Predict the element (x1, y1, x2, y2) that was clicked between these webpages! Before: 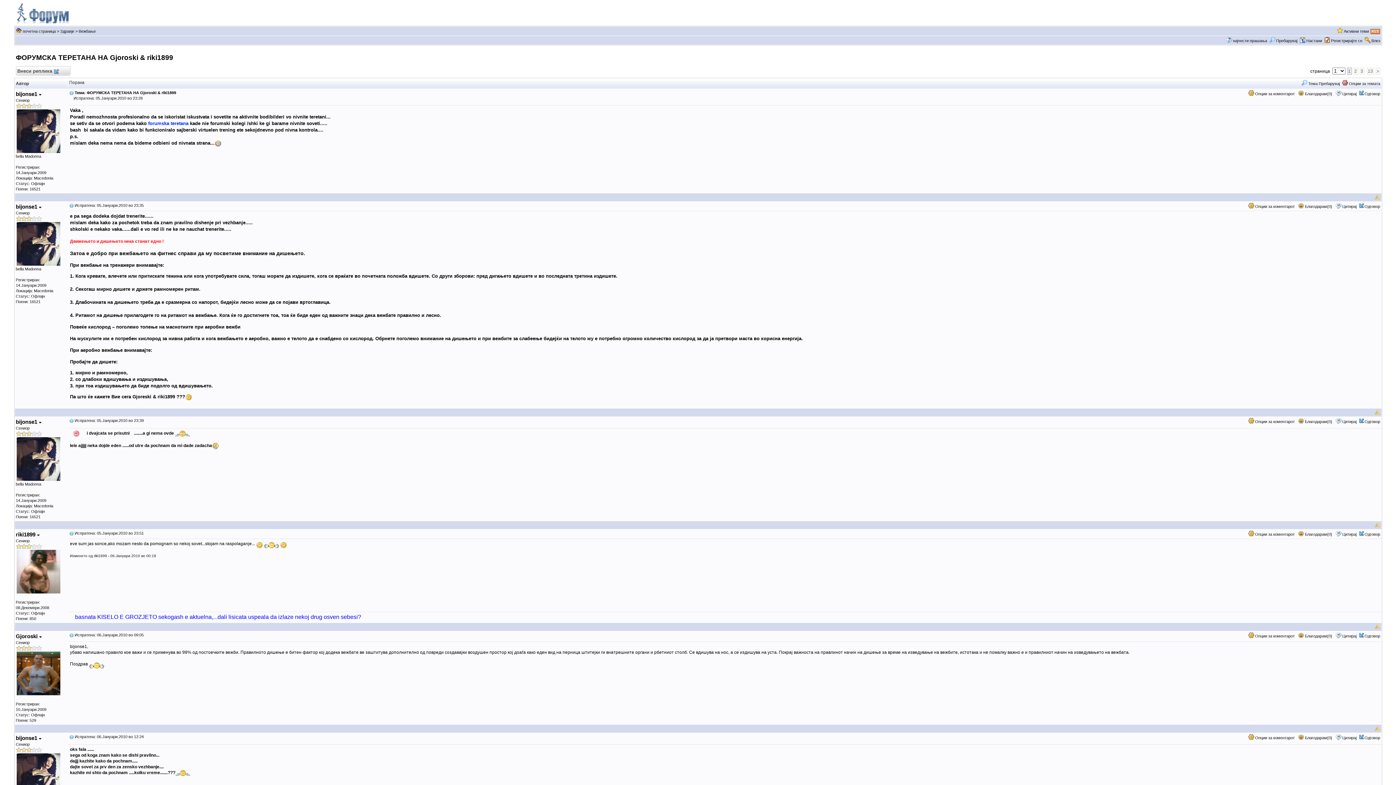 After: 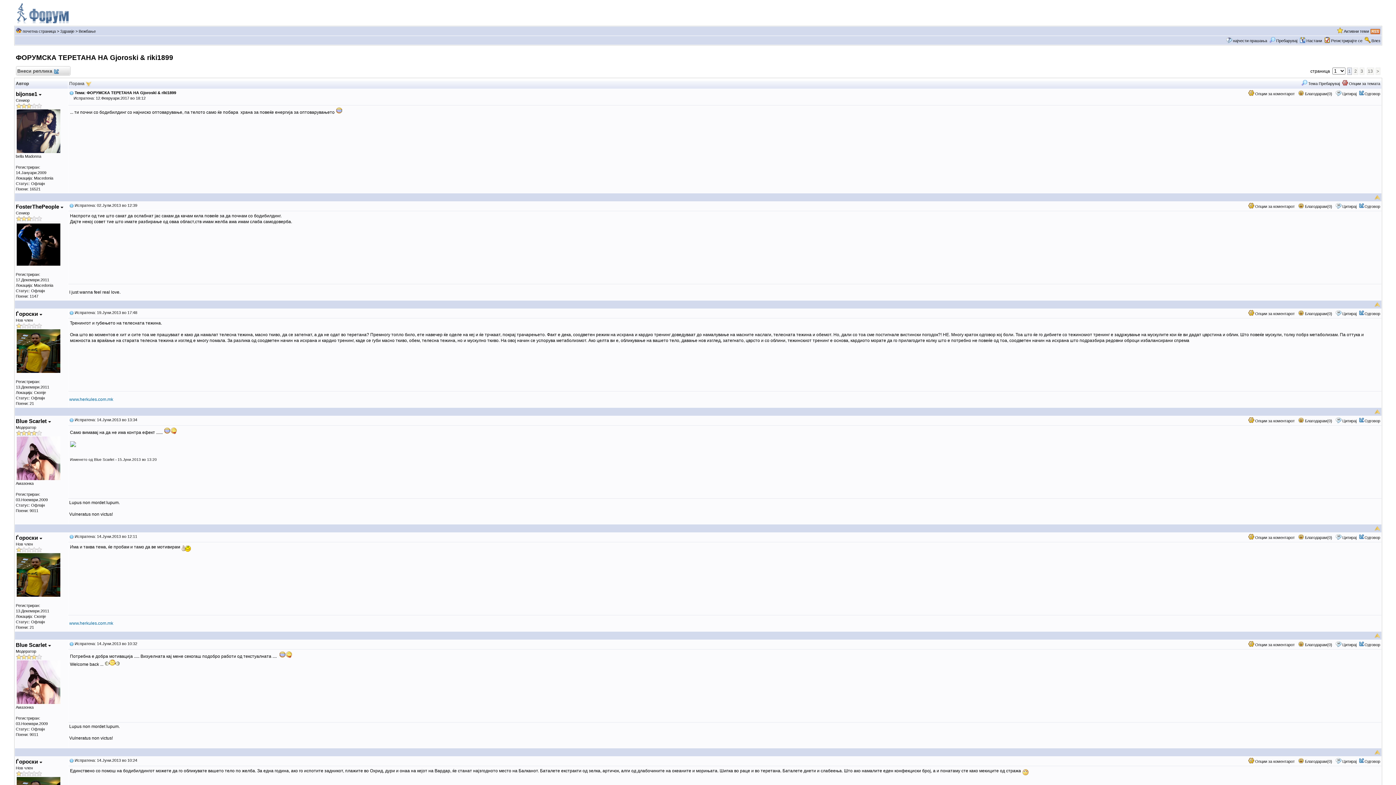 Action: label: Порака bbox: (69, 80, 84, 85)